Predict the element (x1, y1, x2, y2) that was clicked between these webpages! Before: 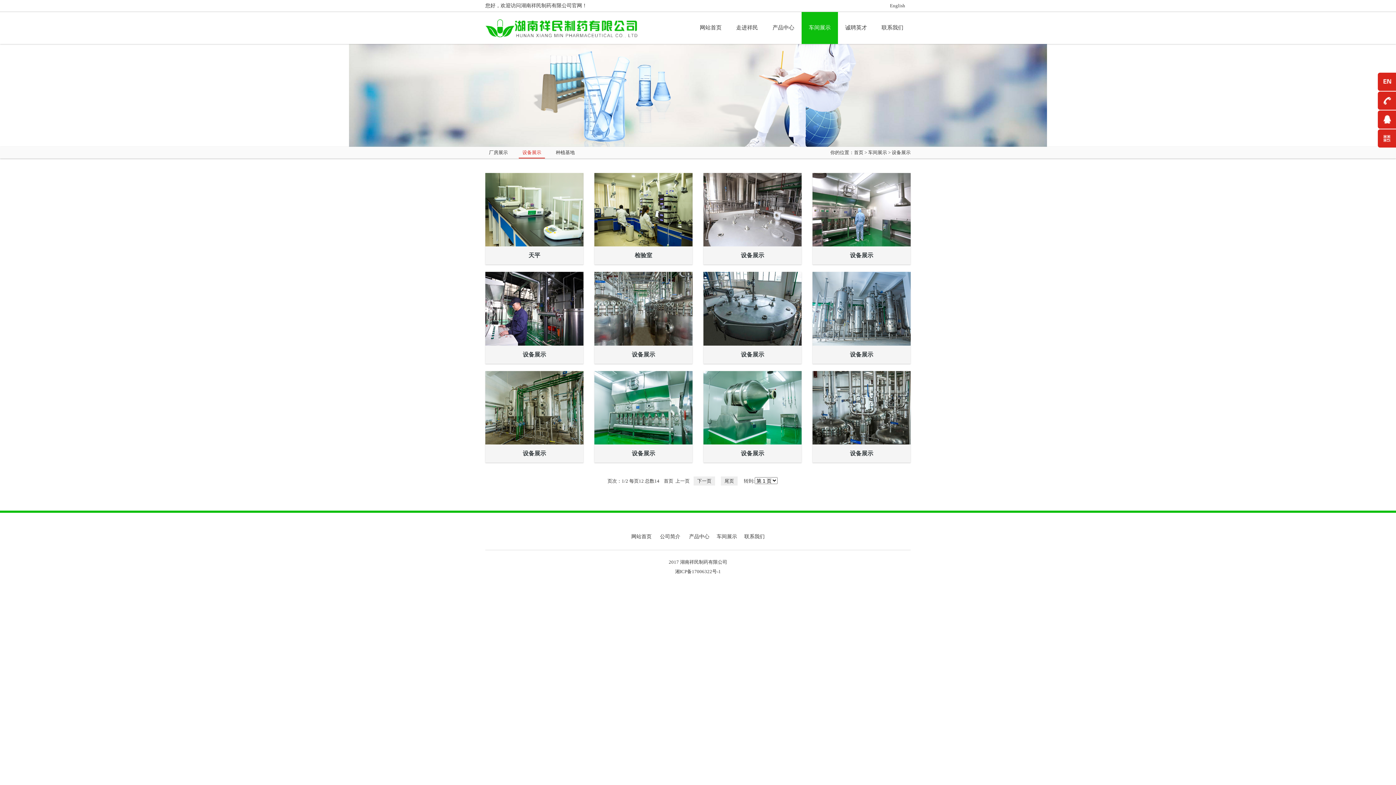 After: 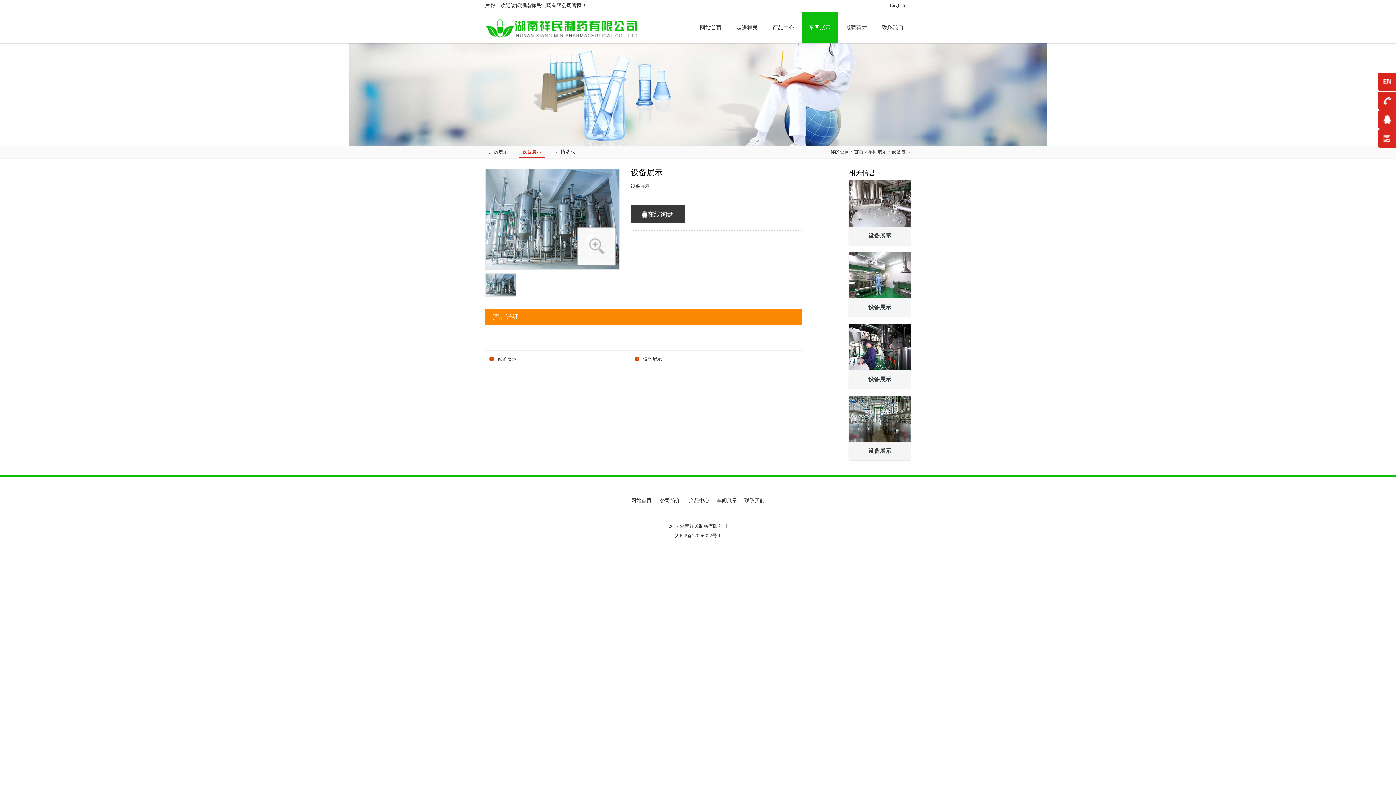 Action: bbox: (812, 272, 910, 363) label: 设备展示